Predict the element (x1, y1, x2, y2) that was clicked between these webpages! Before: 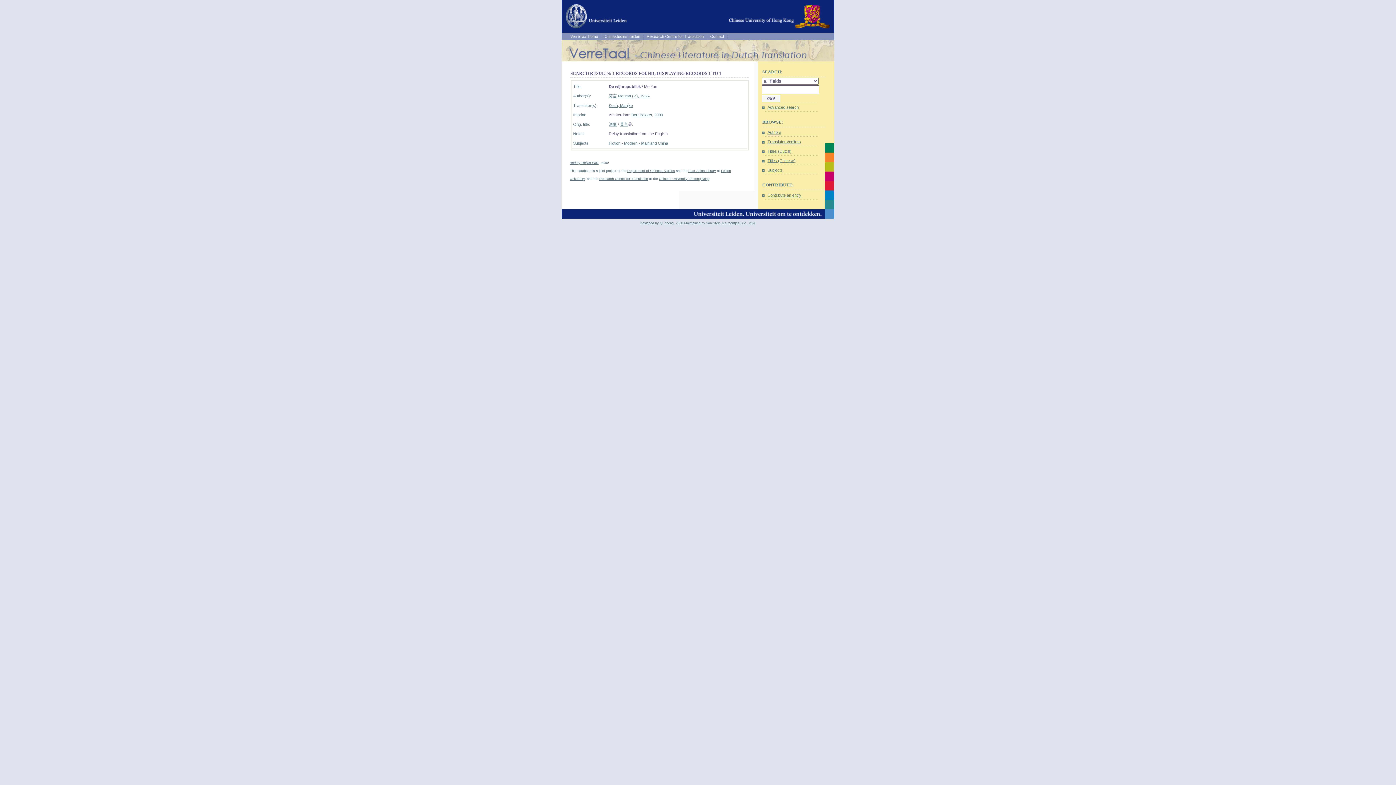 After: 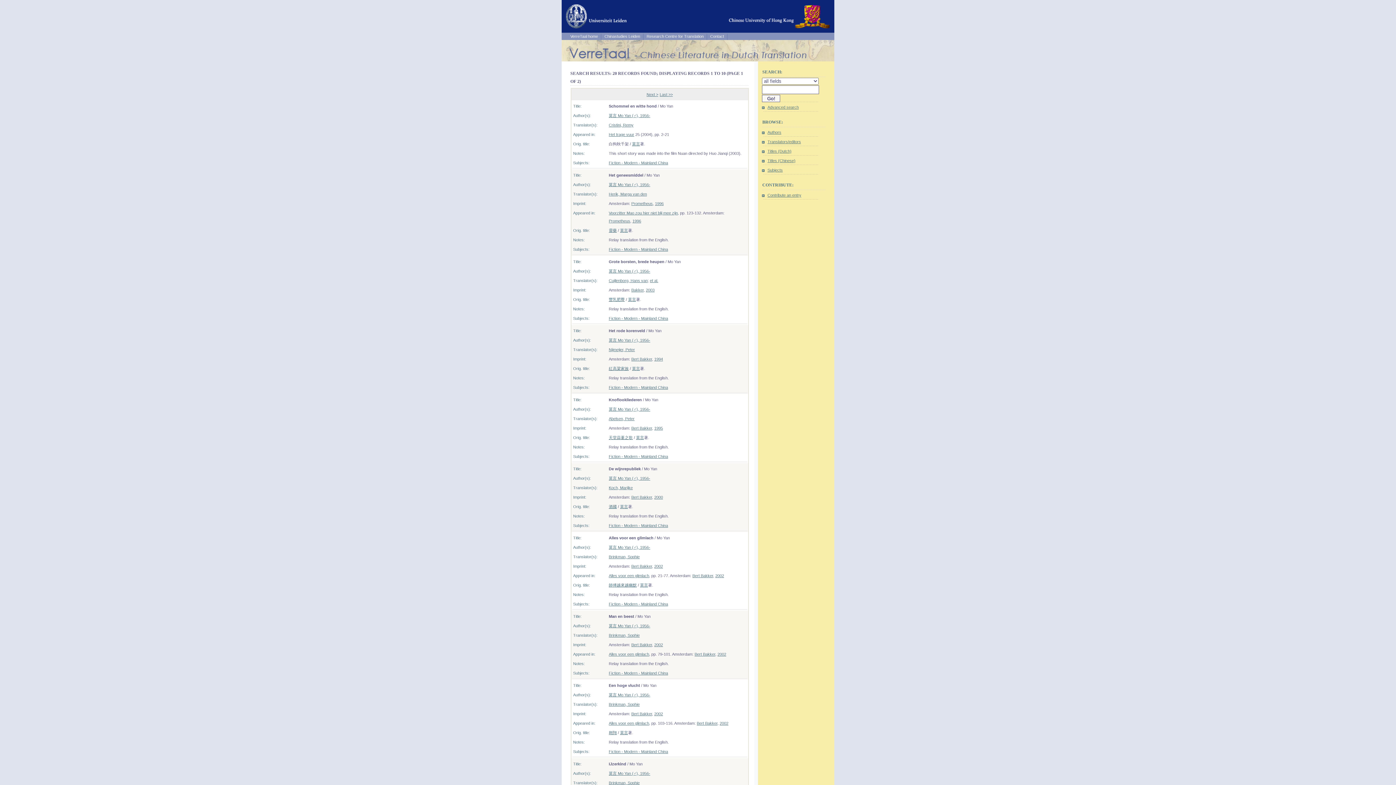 Action: label: 莫言 bbox: (620, 122, 628, 126)